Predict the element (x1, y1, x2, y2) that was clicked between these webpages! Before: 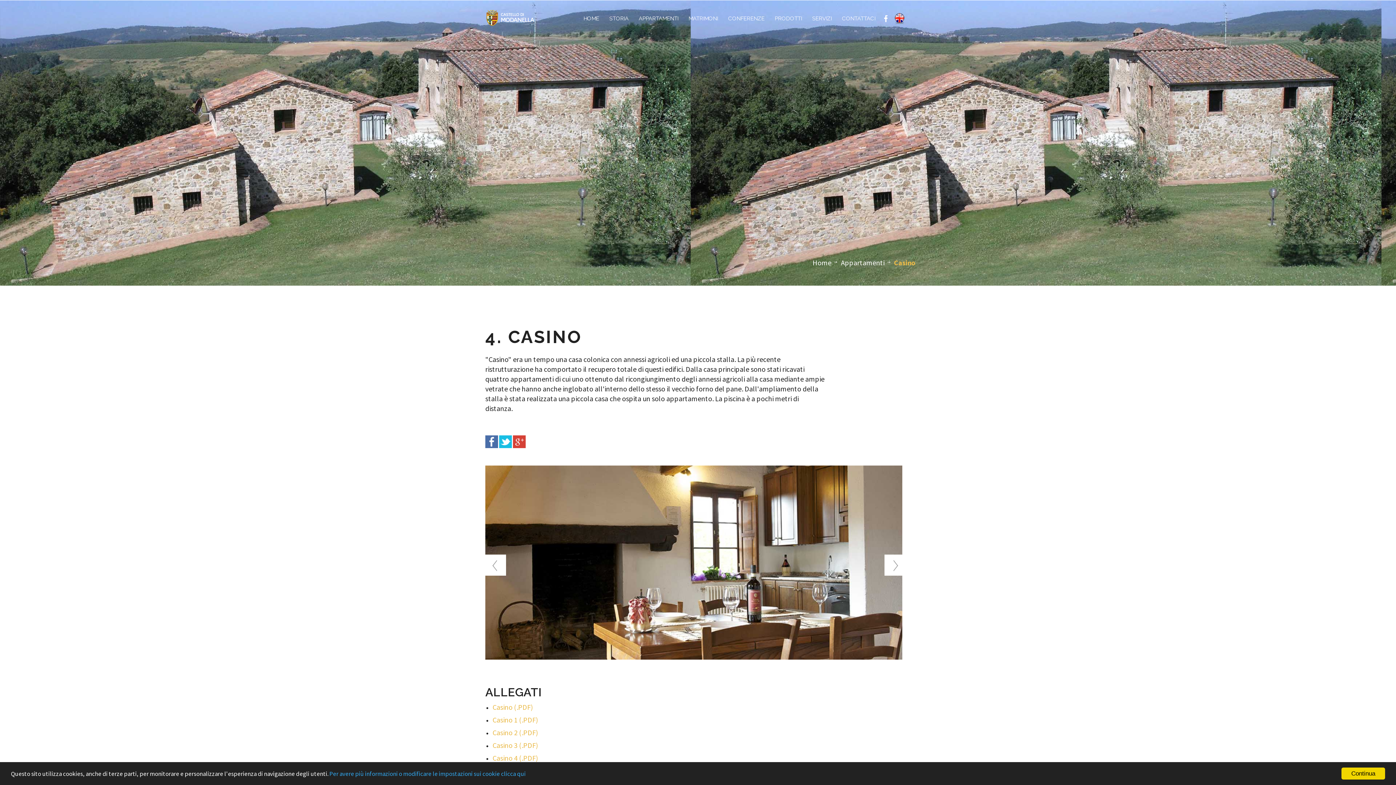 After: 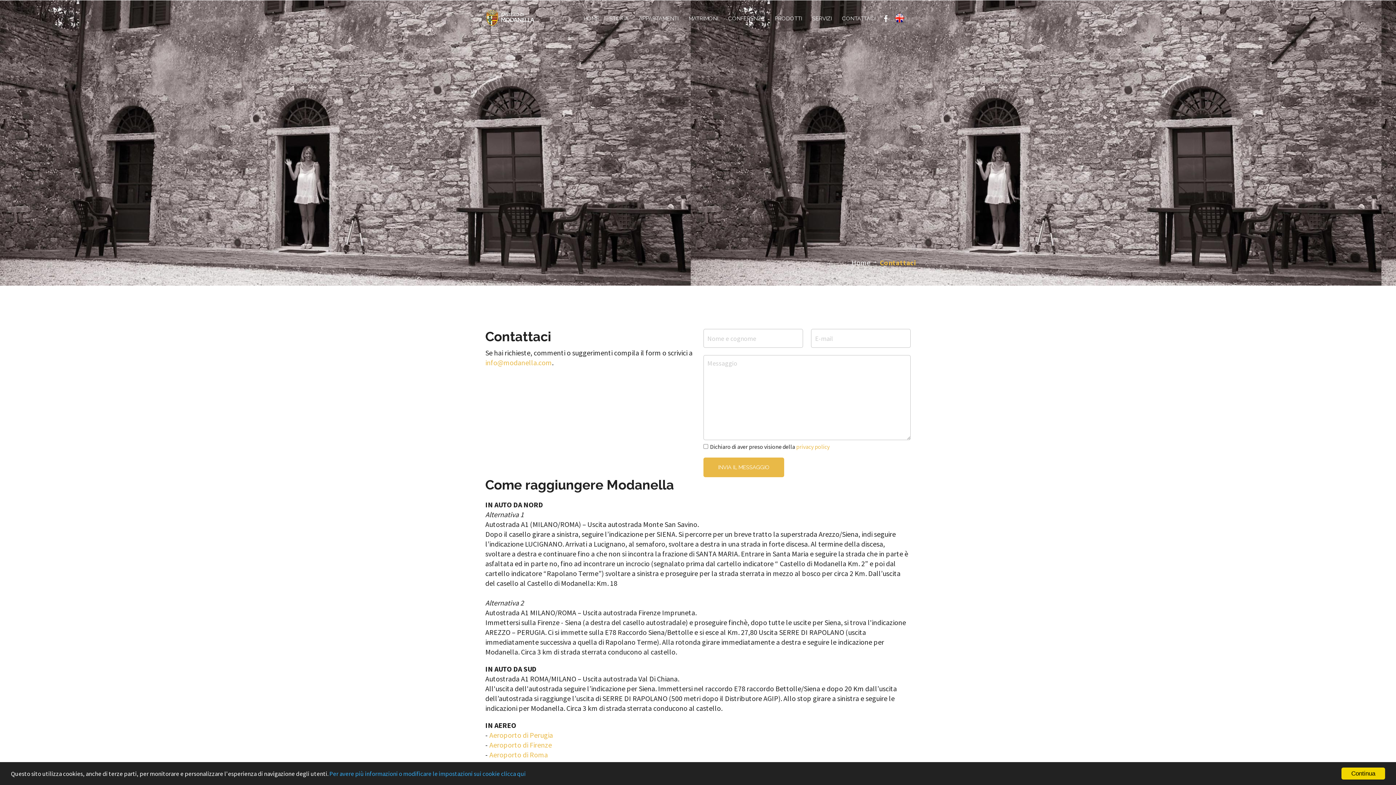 Action: label: CONTATTACI bbox: (842, 15, 875, 21)